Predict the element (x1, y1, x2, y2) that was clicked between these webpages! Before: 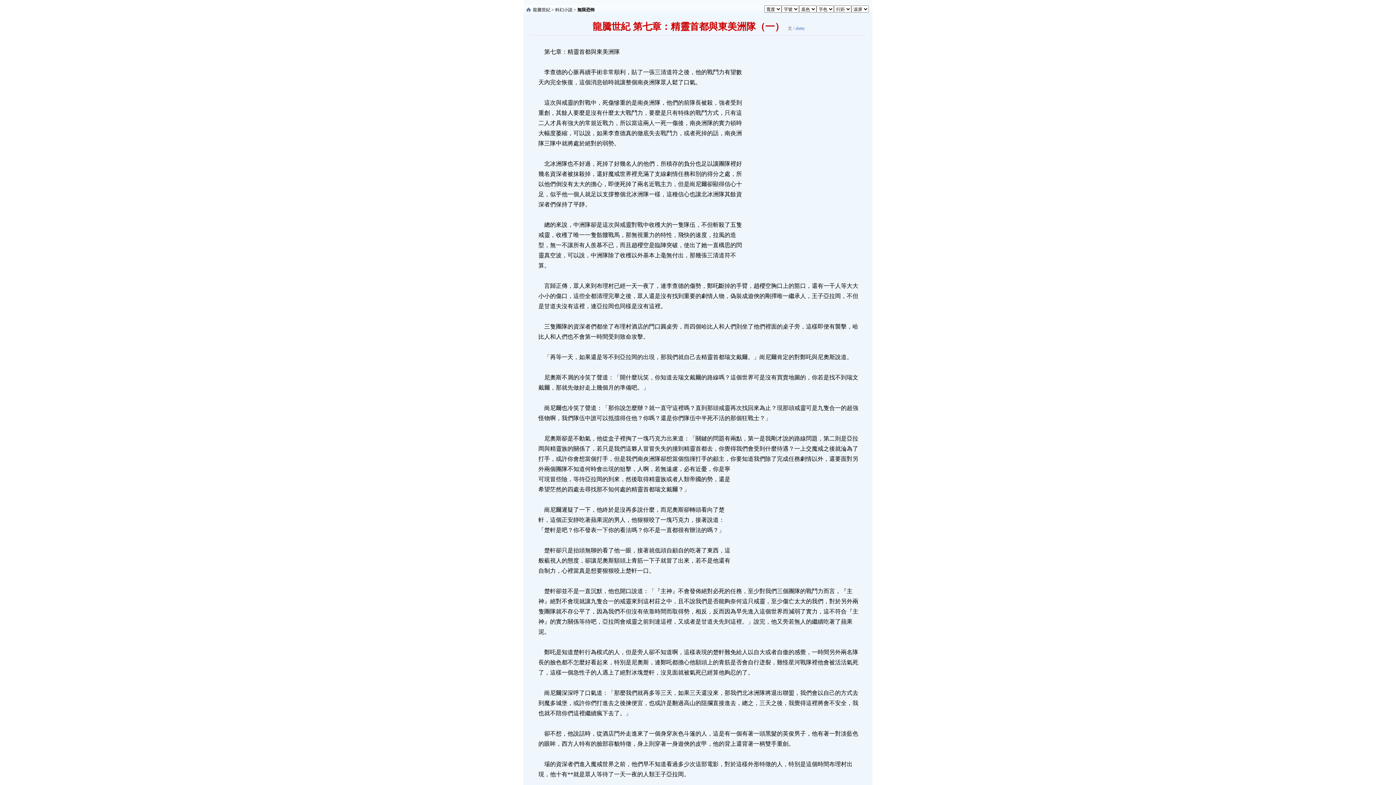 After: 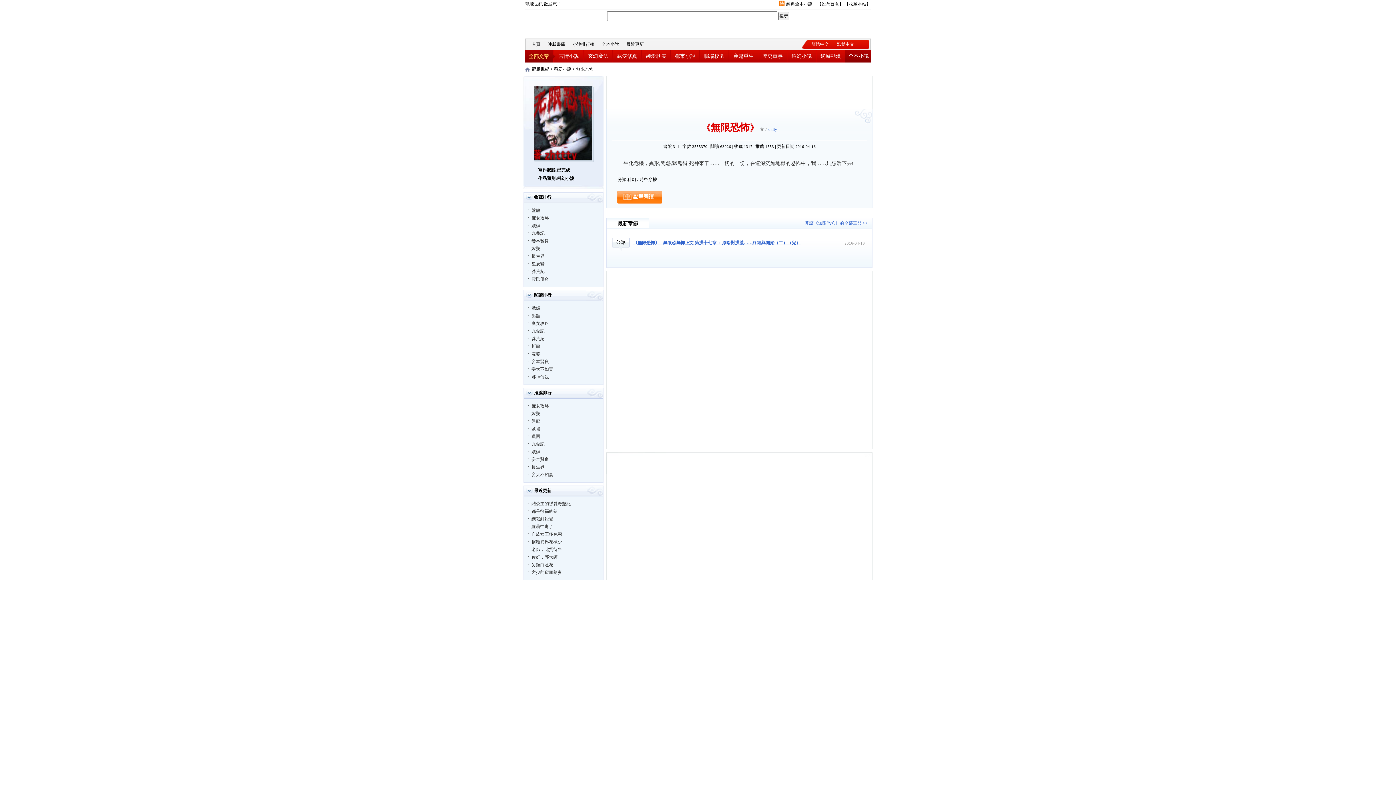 Action: label: 無限恐怖 bbox: (577, 7, 594, 12)